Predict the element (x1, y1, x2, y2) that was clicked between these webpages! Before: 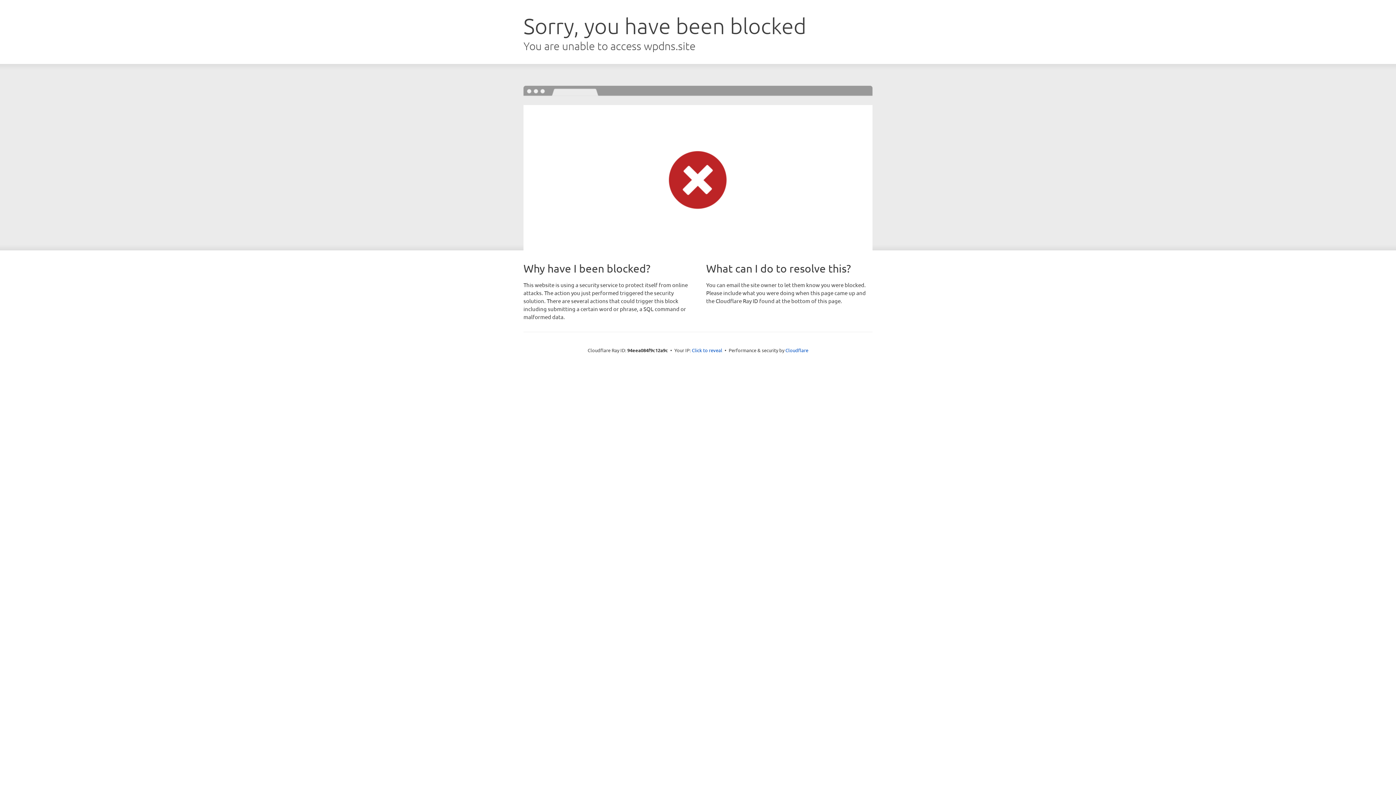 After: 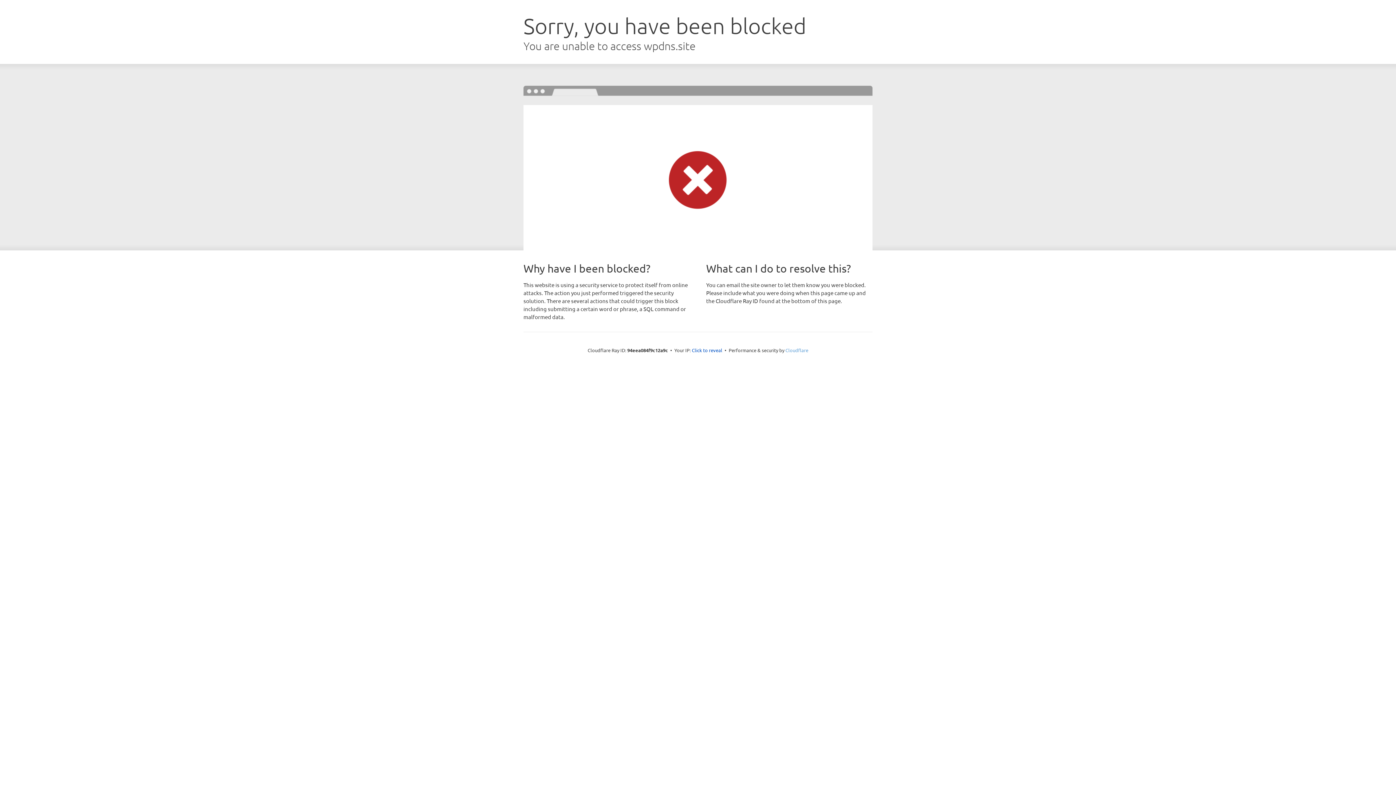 Action: bbox: (785, 347, 808, 353) label: Cloudflare